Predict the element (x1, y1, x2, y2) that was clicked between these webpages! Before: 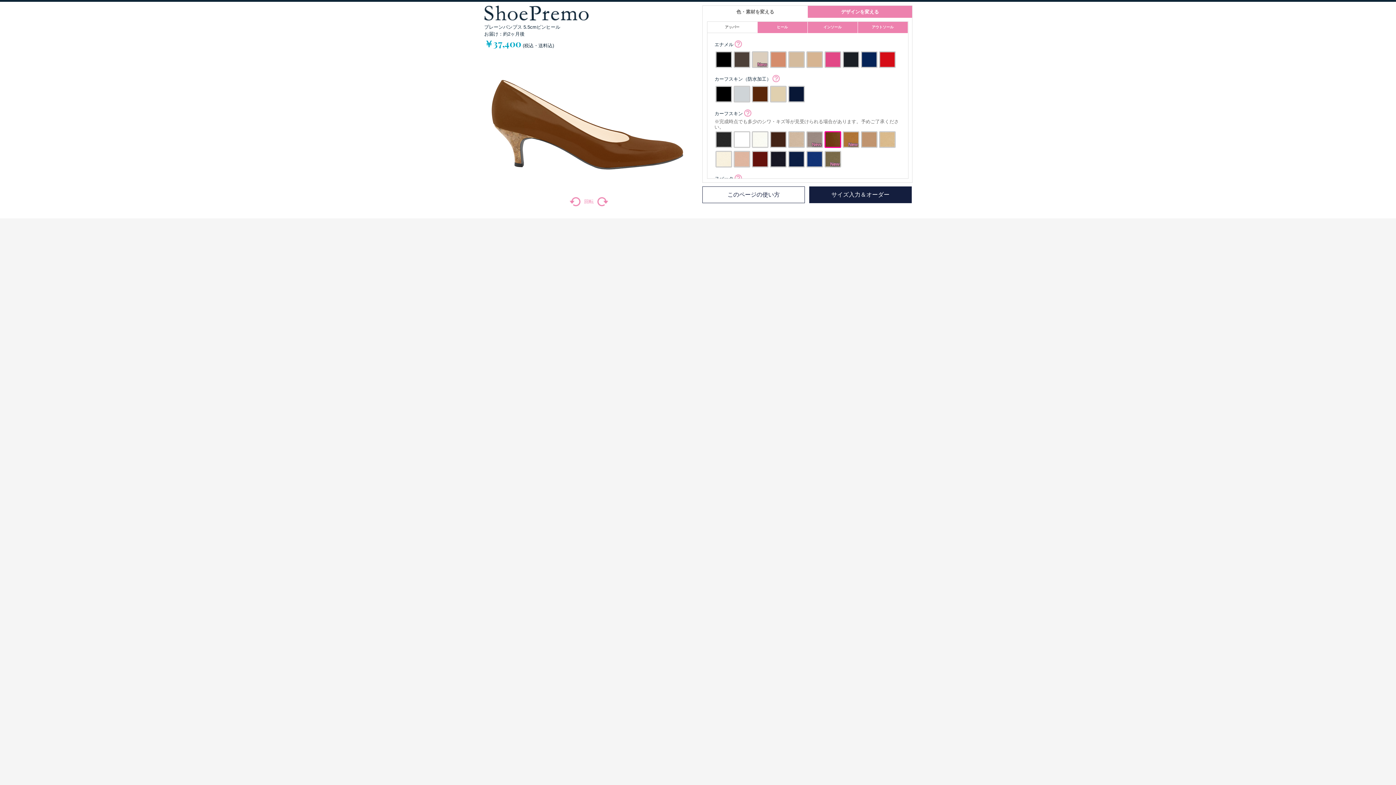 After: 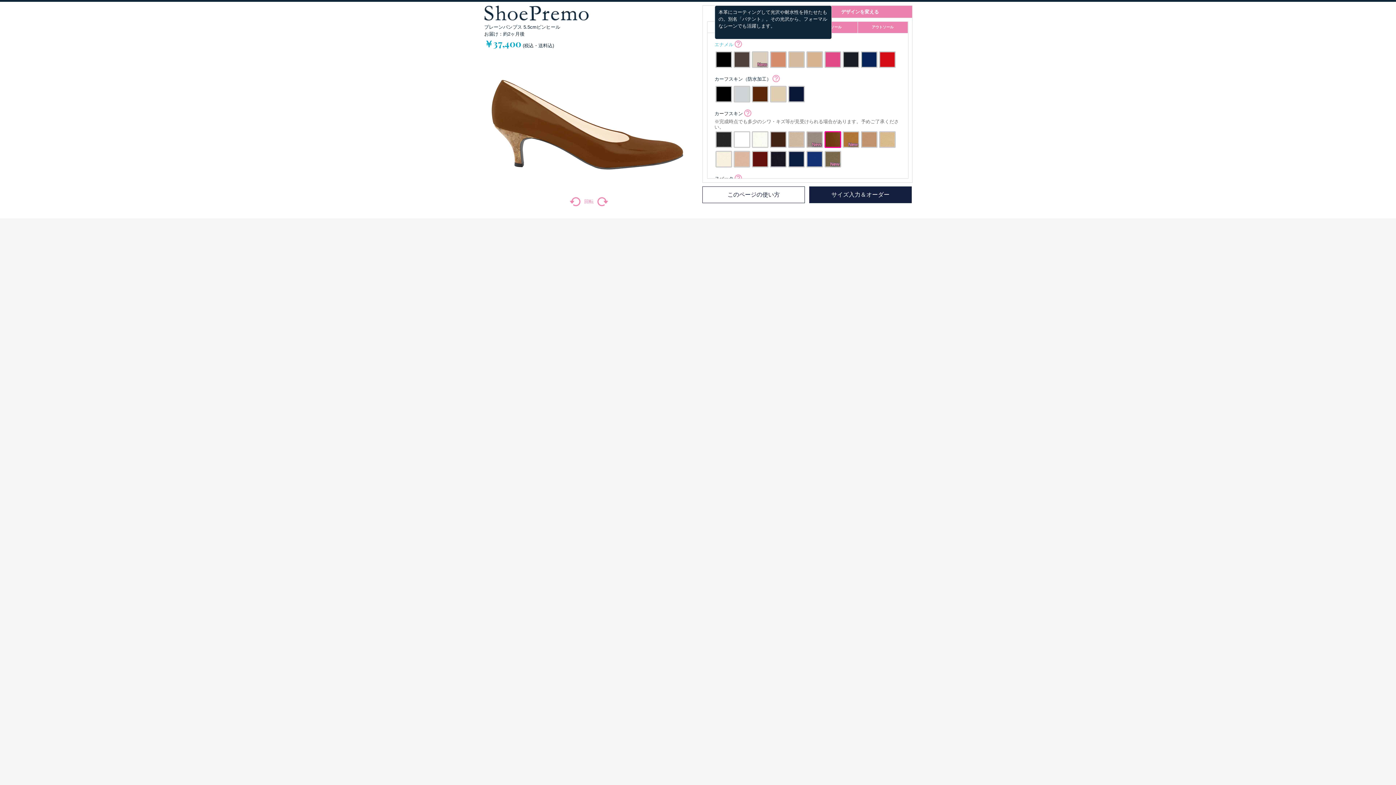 Action: bbox: (714, 41, 744, 47) label: エナメル